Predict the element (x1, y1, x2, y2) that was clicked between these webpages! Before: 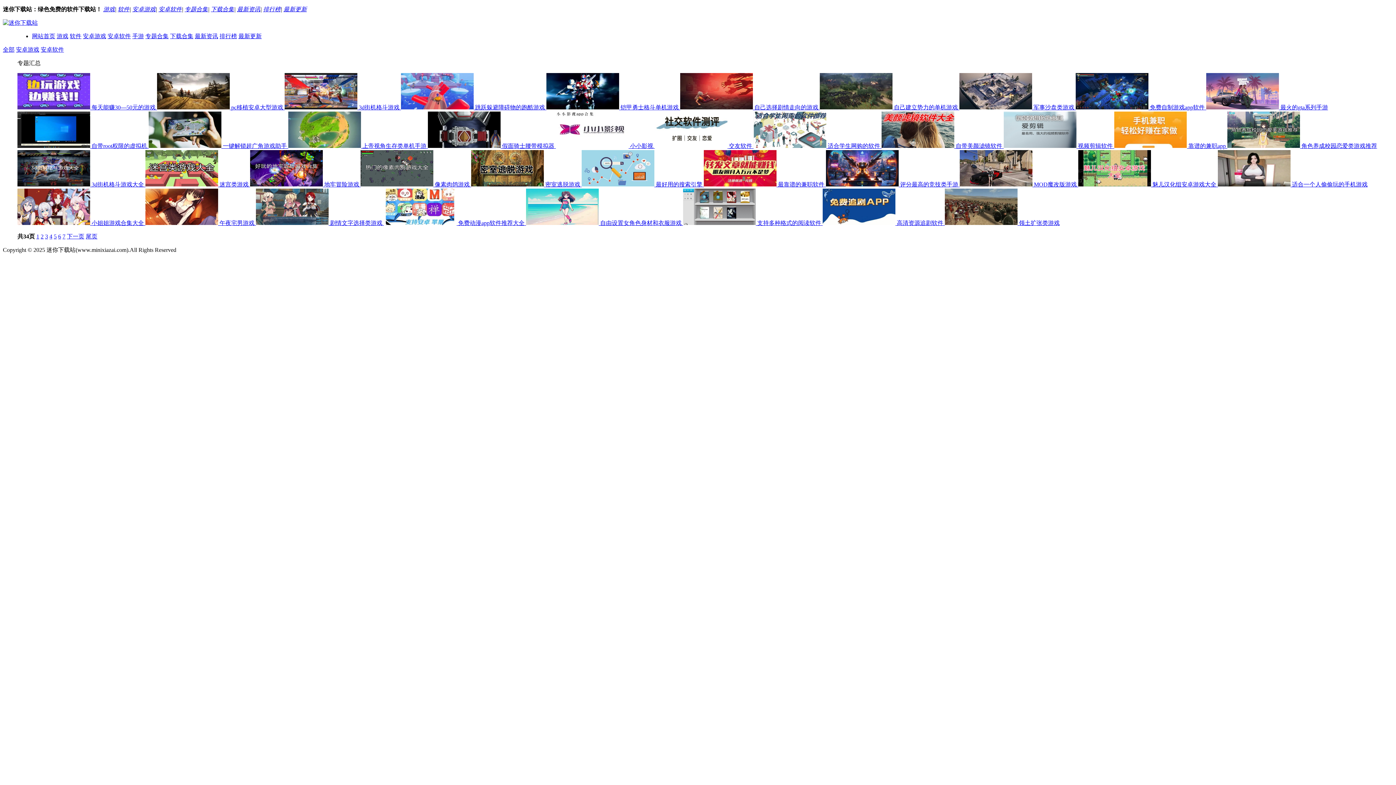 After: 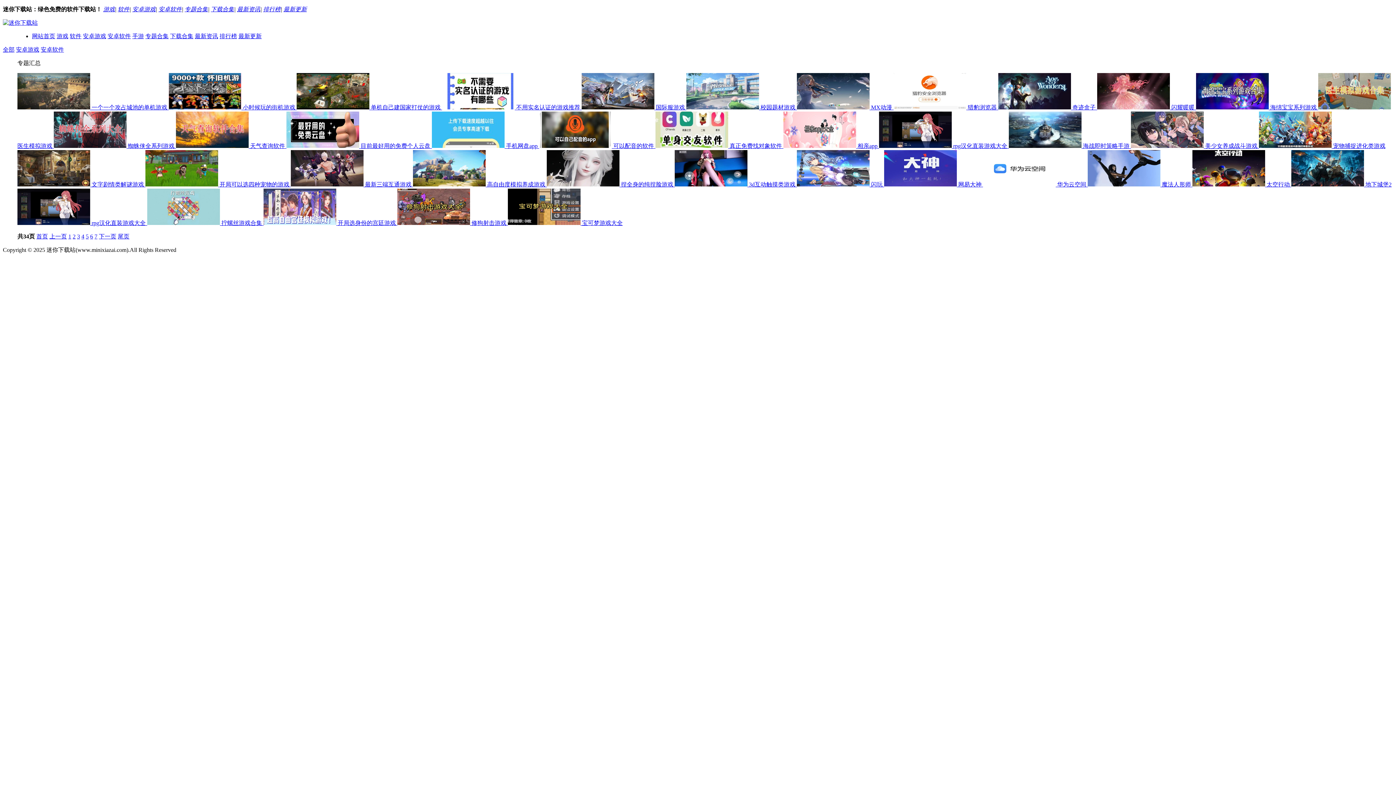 Action: label: 2 bbox: (40, 233, 43, 239)